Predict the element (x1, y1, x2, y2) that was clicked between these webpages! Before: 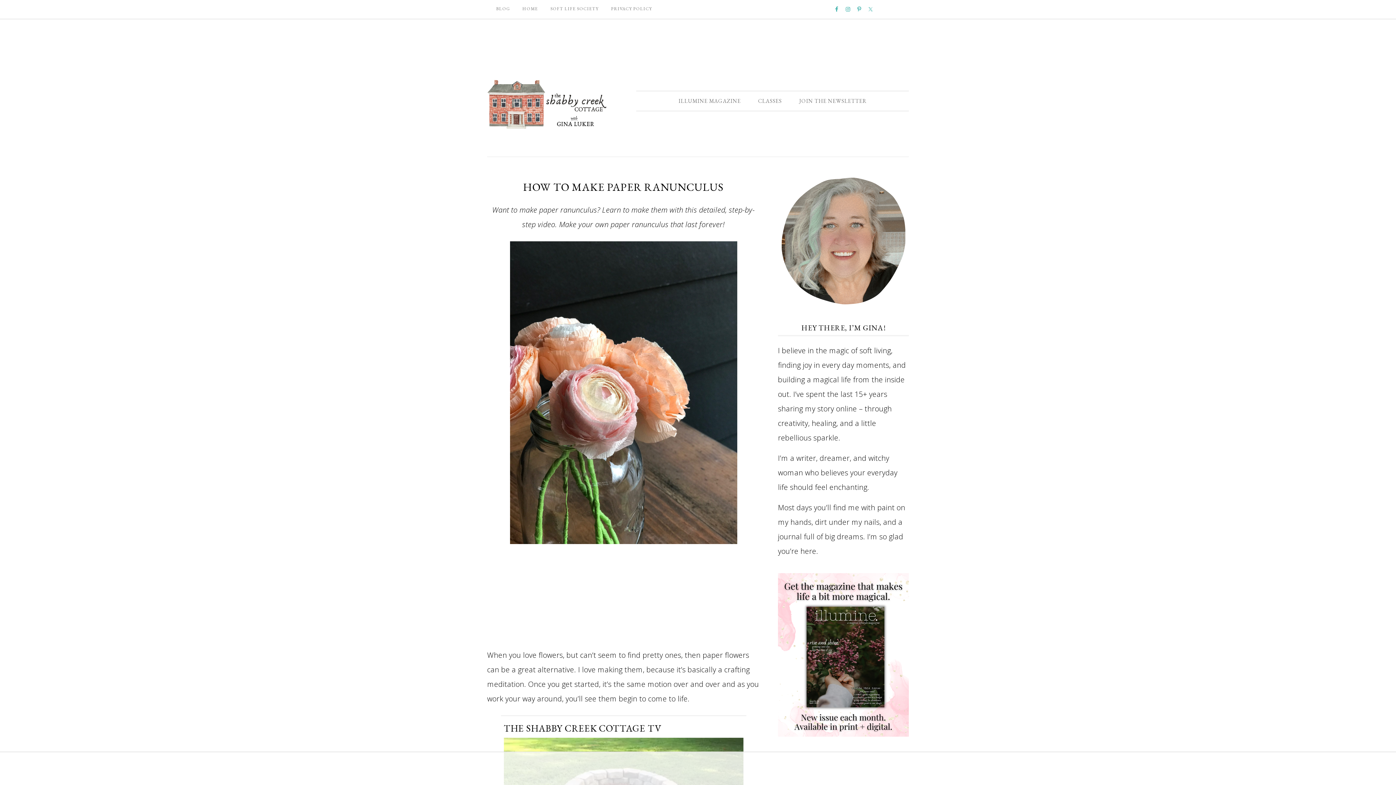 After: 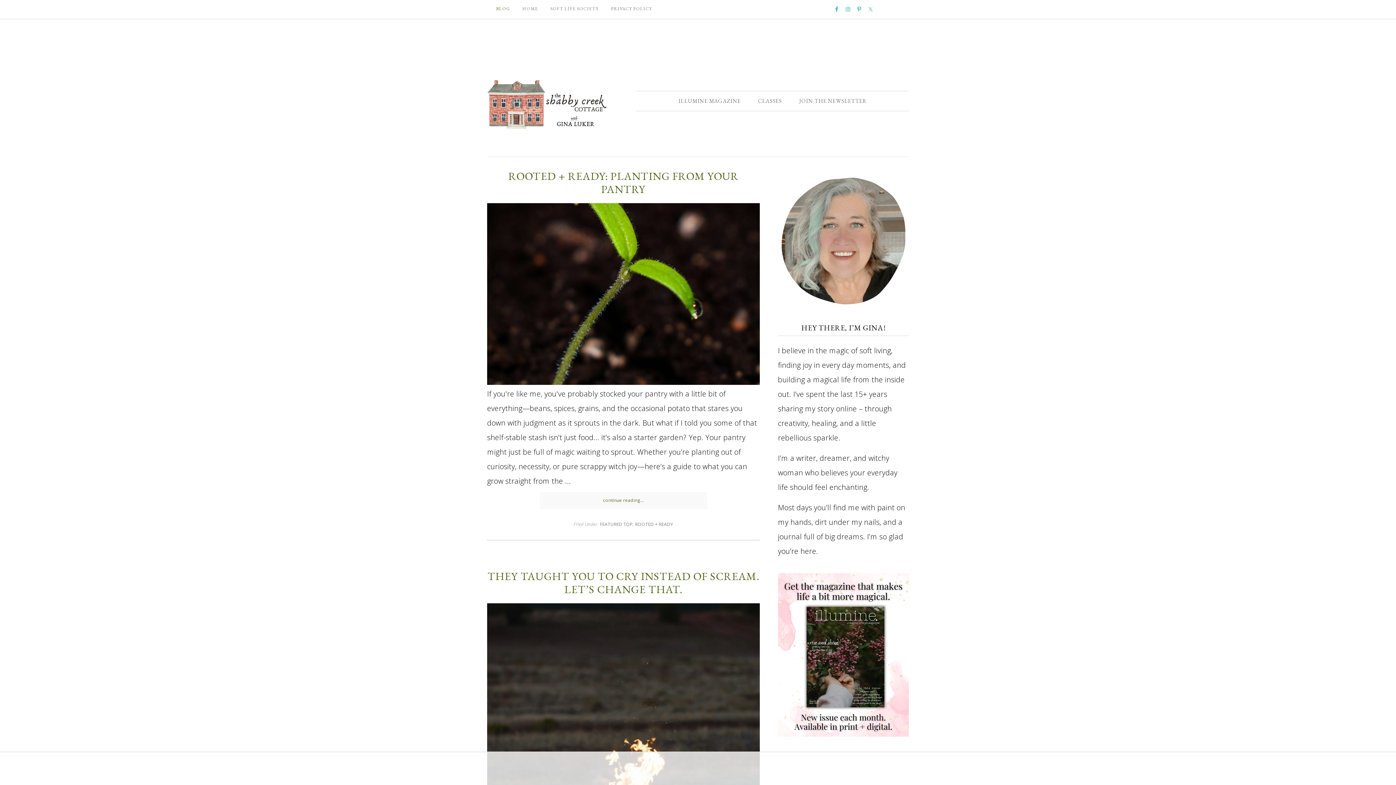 Action: bbox: (490, 0, 515, 17) label: BLOG